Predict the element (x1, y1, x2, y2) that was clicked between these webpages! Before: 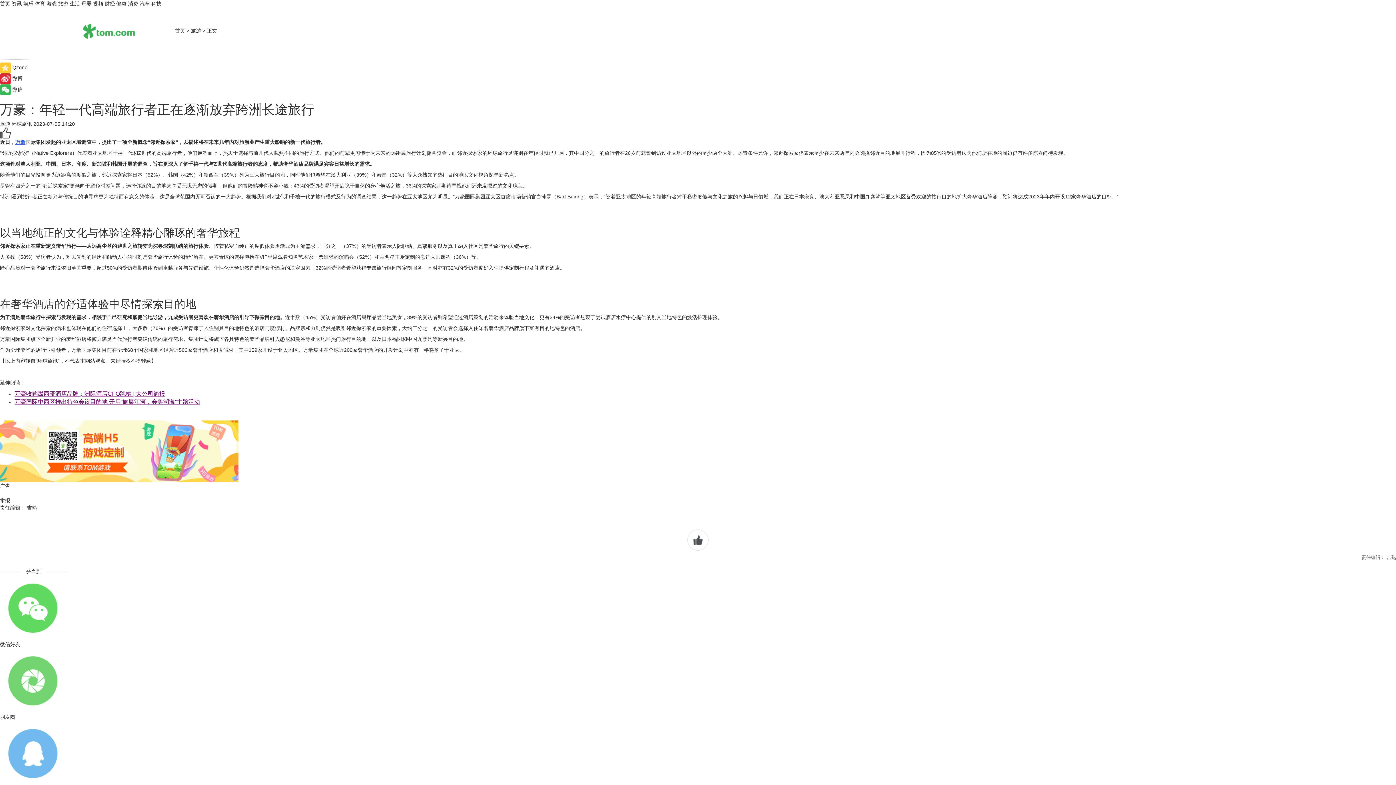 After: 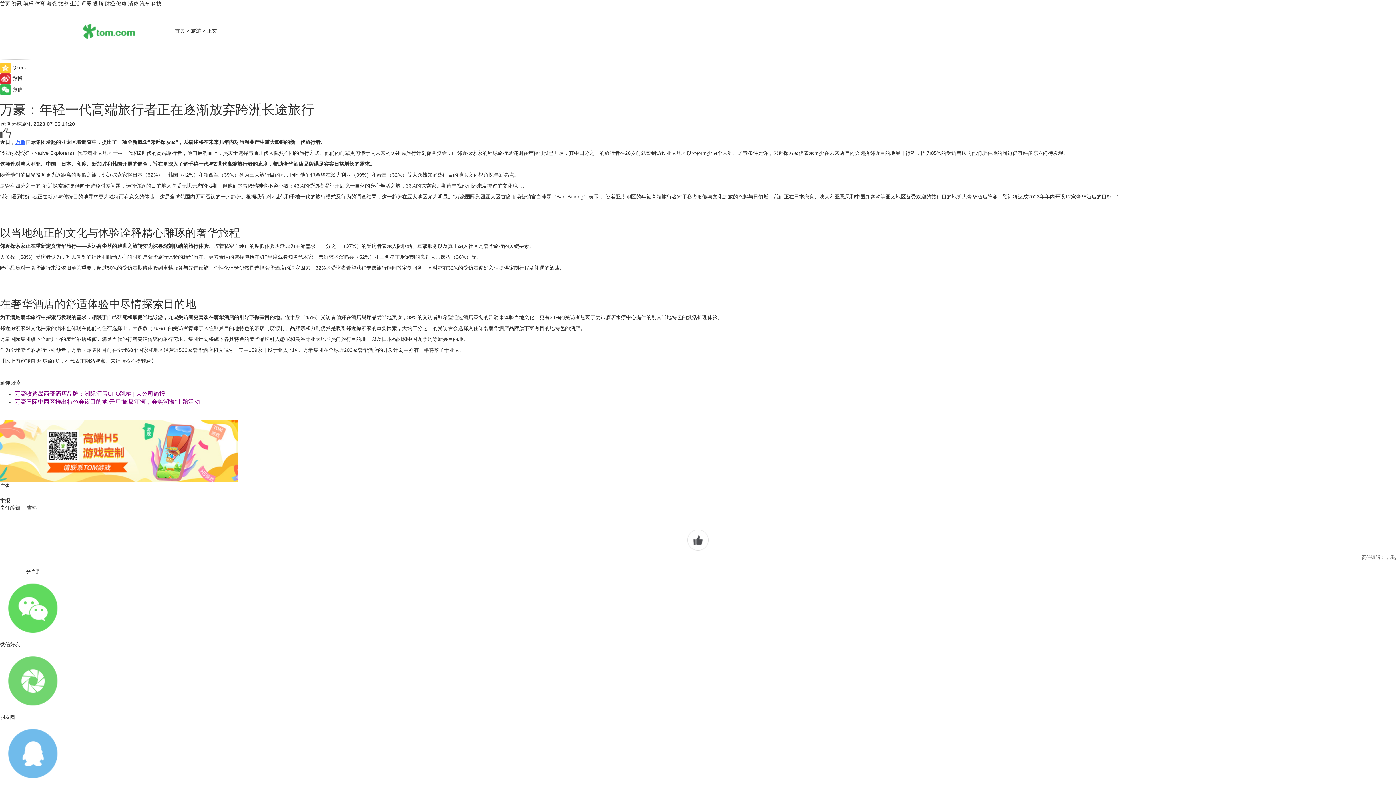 Action: label: 万豪国际中西区推出特色会议目的地 开启“旅展江河，会奖湖海”主题活动 bbox: (14, 398, 200, 405)